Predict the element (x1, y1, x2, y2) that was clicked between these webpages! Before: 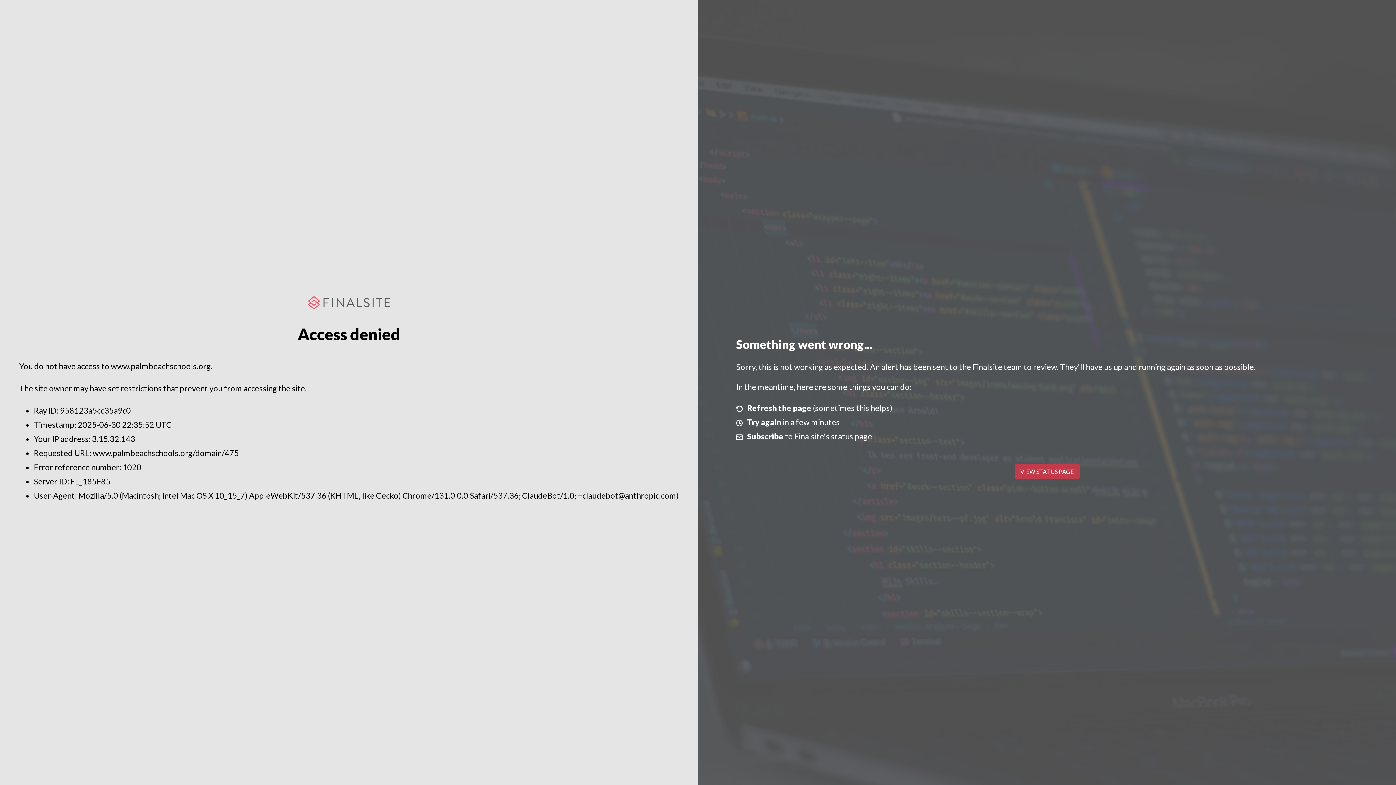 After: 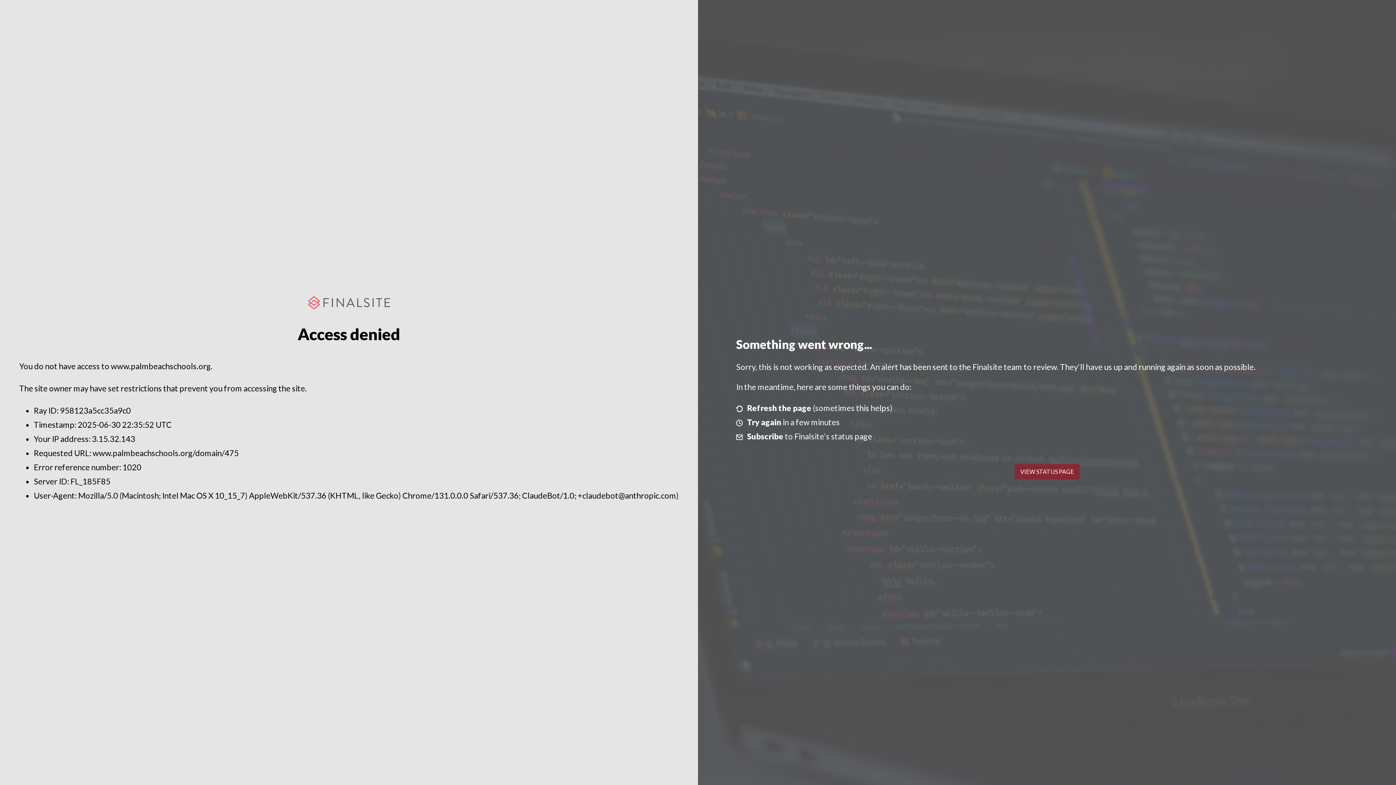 Action: bbox: (1014, 464, 1079, 479) label: VIEW STATUS PAGE